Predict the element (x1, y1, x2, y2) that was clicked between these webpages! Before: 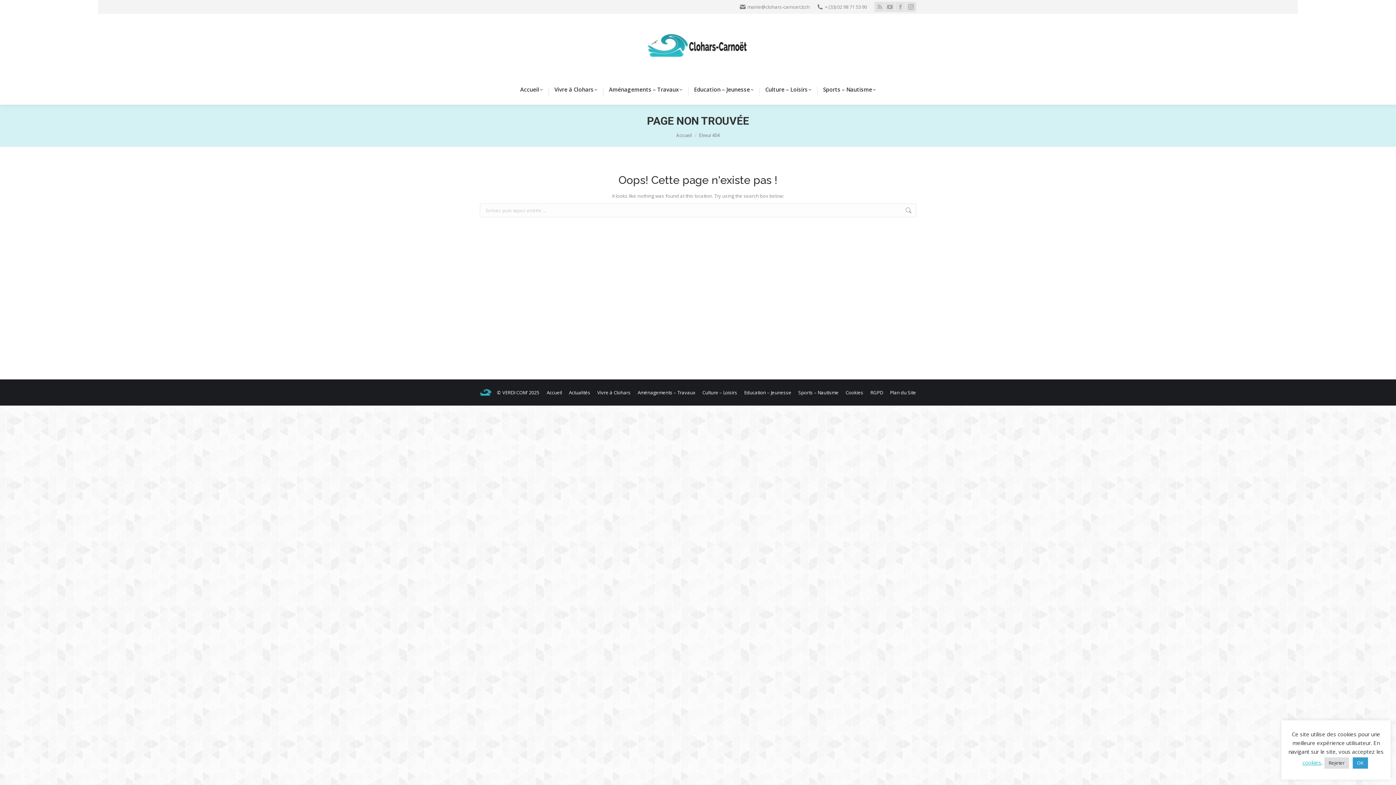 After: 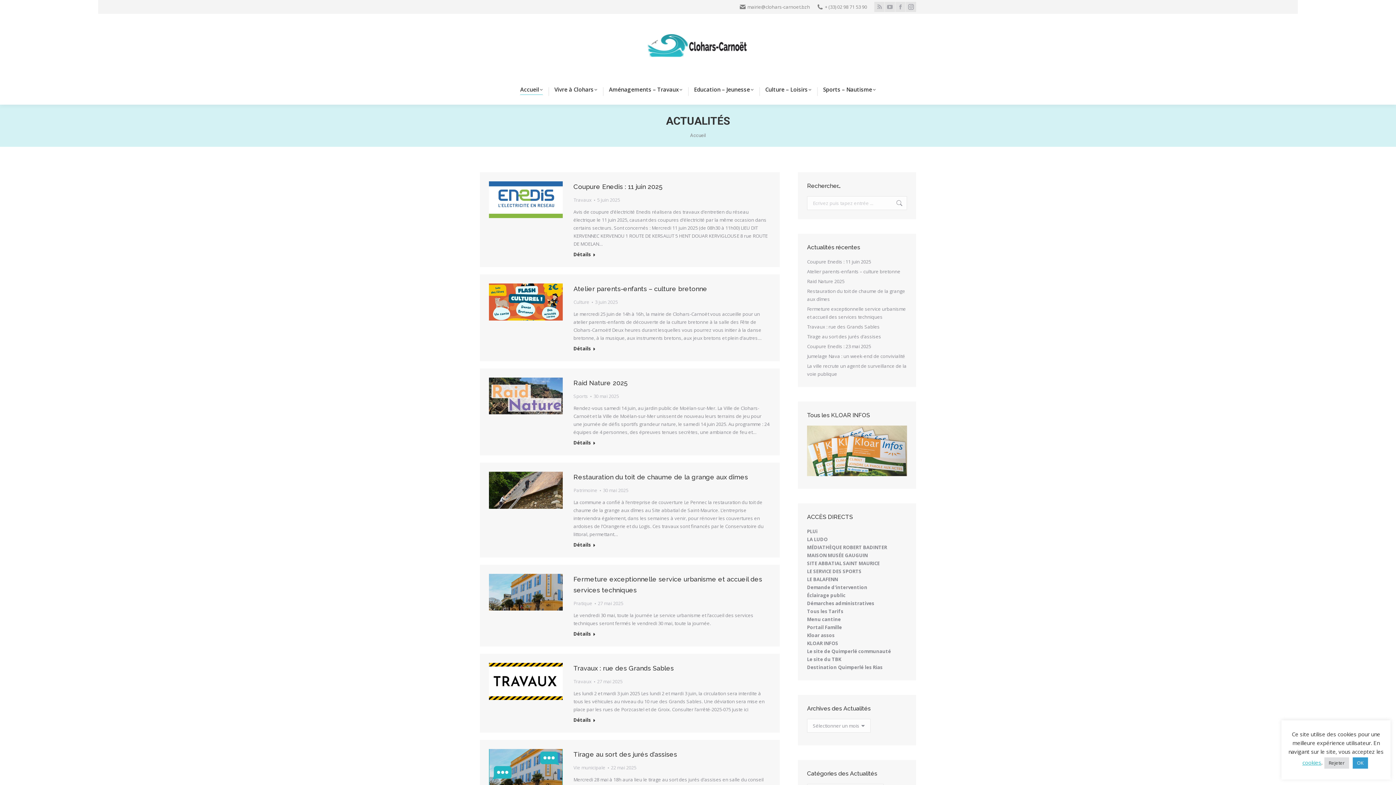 Action: label: Actualités bbox: (569, 388, 590, 396)